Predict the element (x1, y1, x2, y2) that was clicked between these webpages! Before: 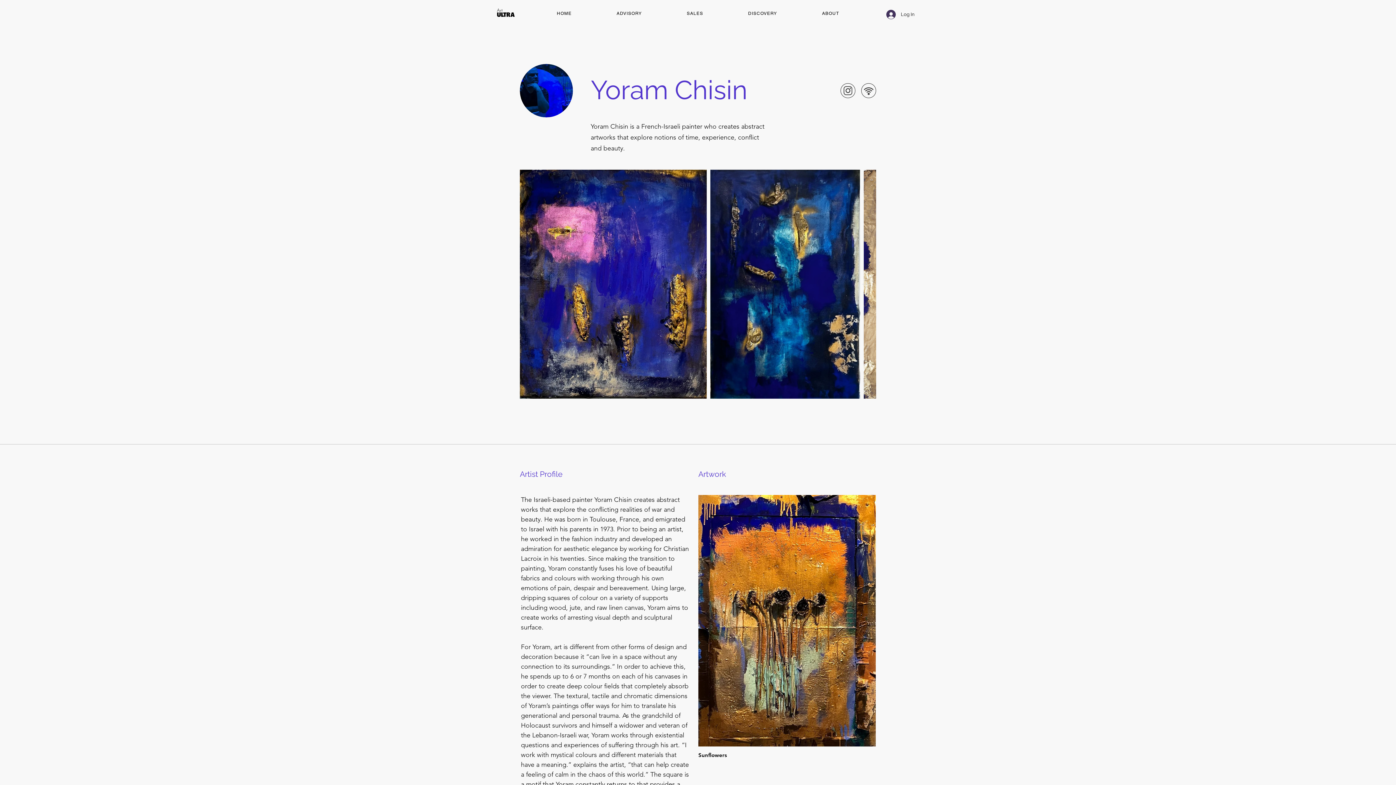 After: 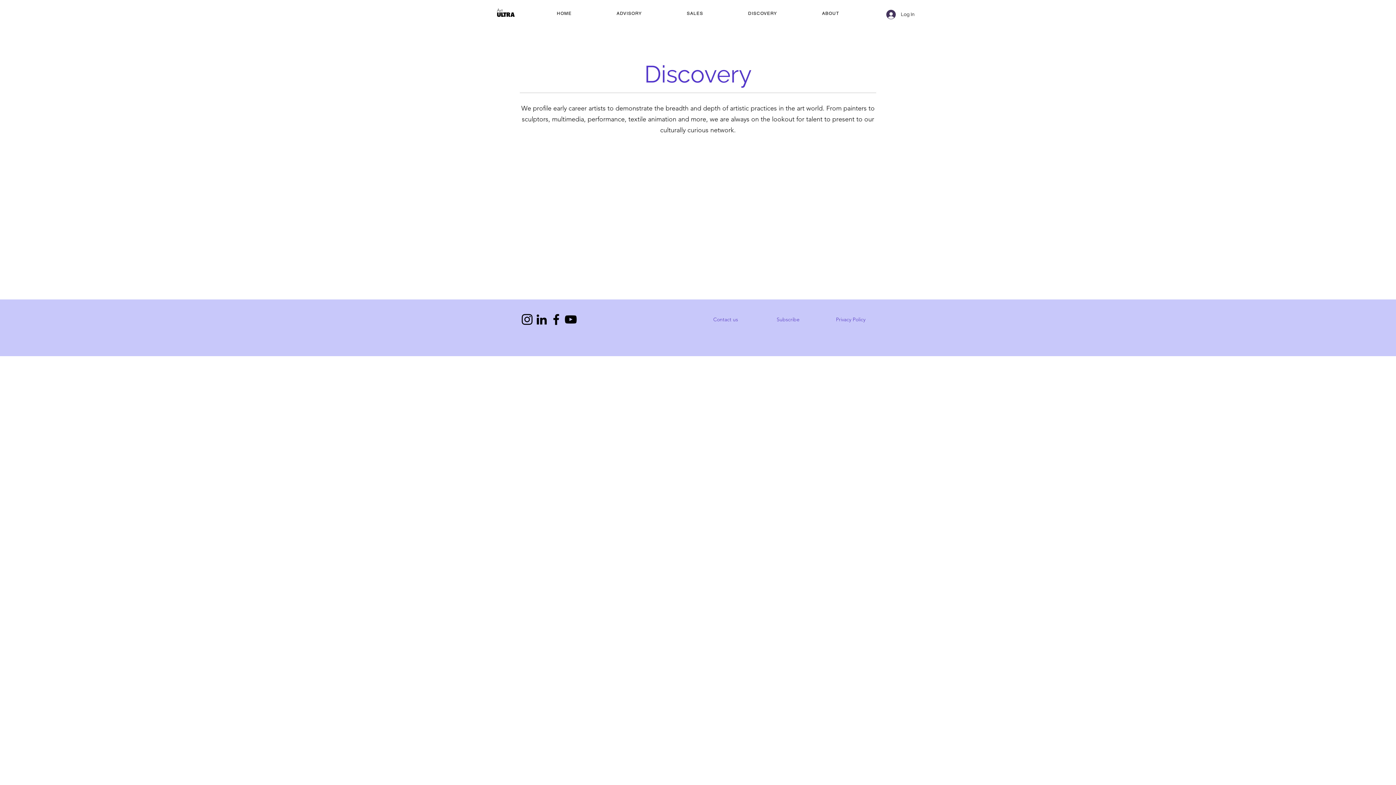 Action: bbox: (725, 7, 799, 19) label: DISCOVERY